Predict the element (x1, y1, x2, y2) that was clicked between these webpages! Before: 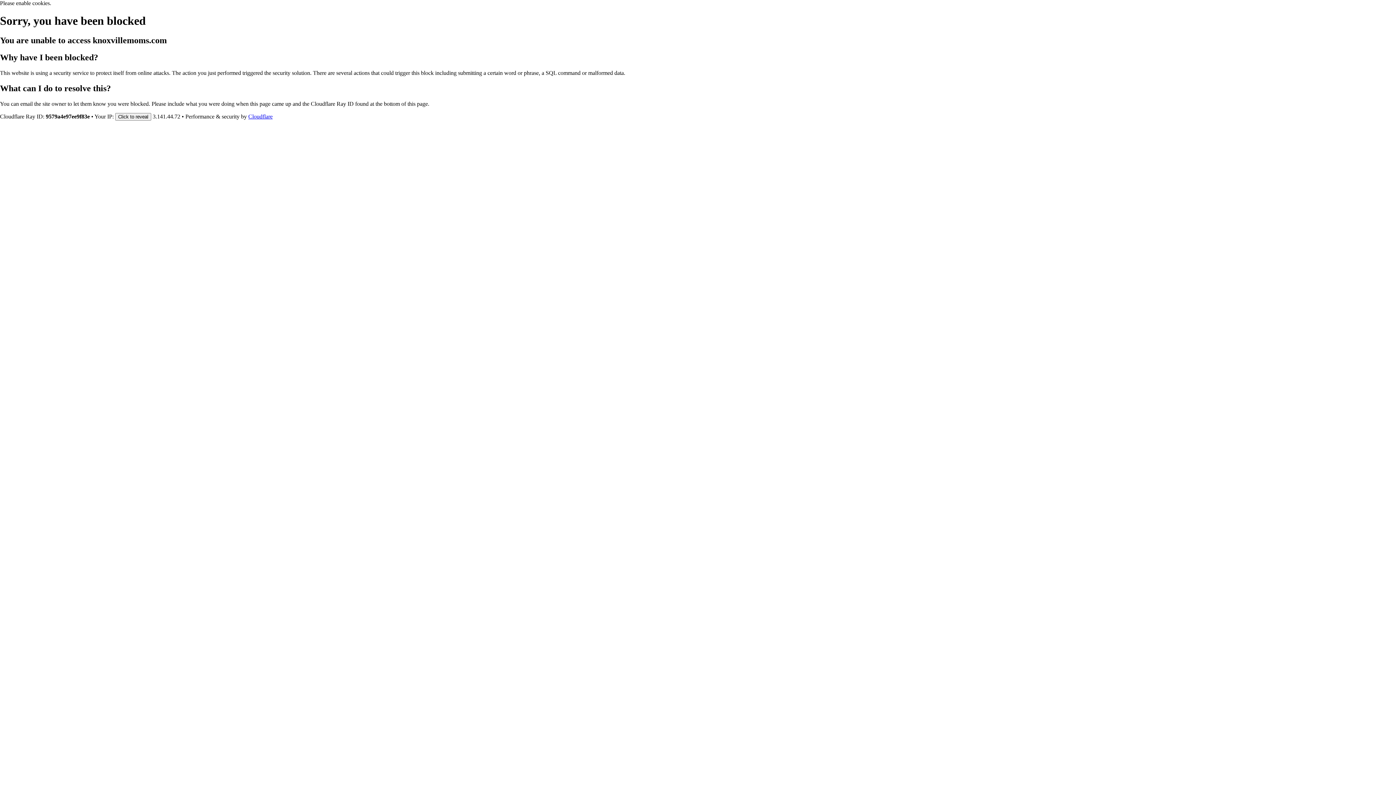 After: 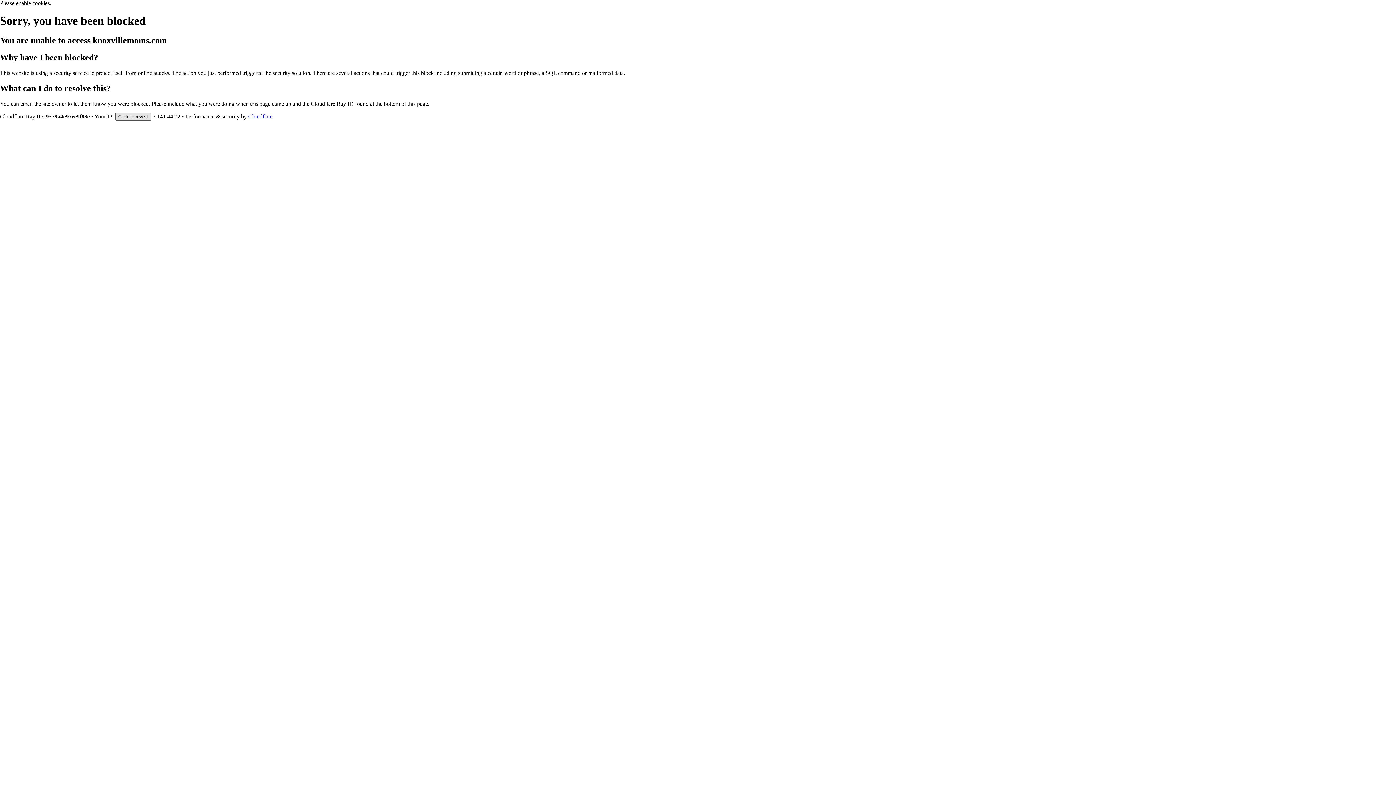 Action: bbox: (115, 112, 151, 120) label: Click to reveal